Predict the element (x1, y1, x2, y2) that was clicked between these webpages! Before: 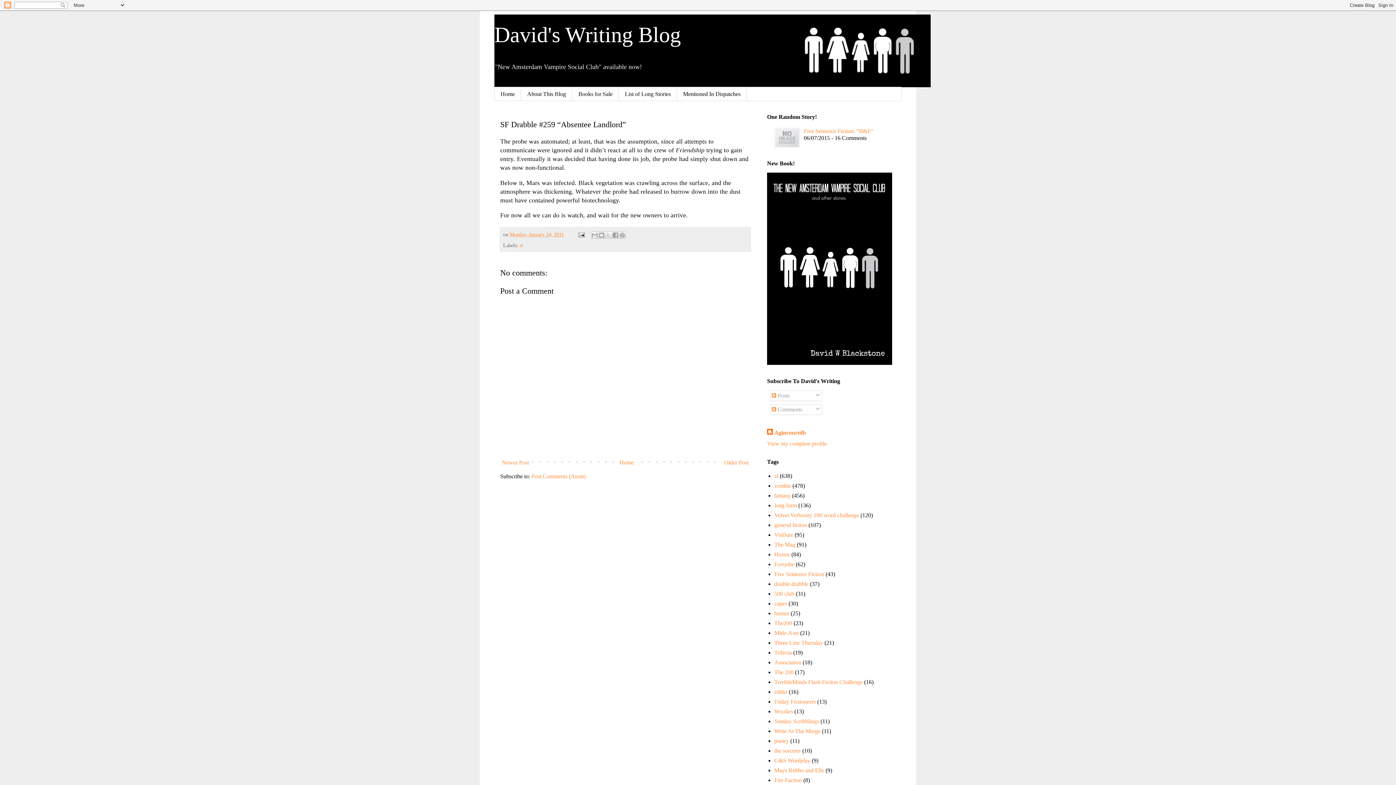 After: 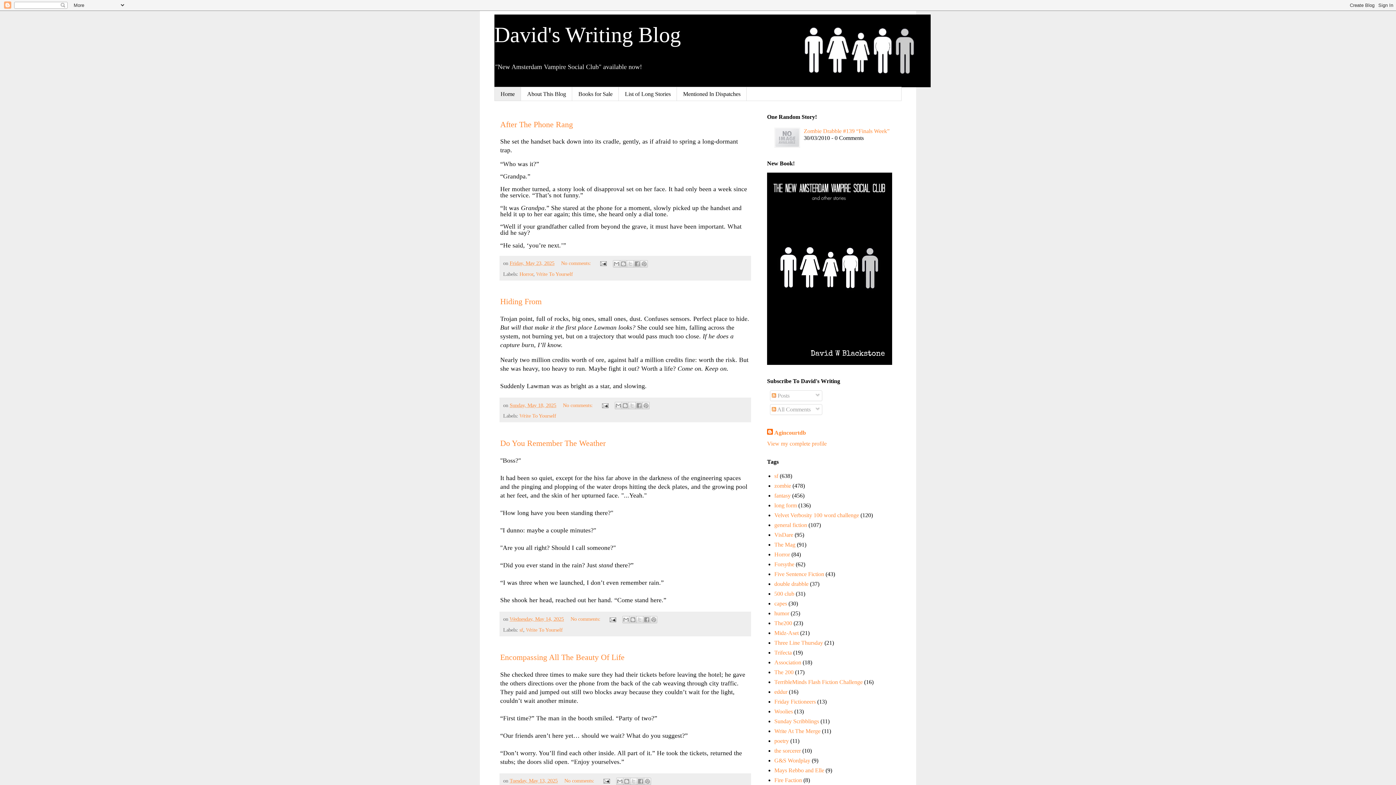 Action: label: Home bbox: (617, 457, 635, 467)